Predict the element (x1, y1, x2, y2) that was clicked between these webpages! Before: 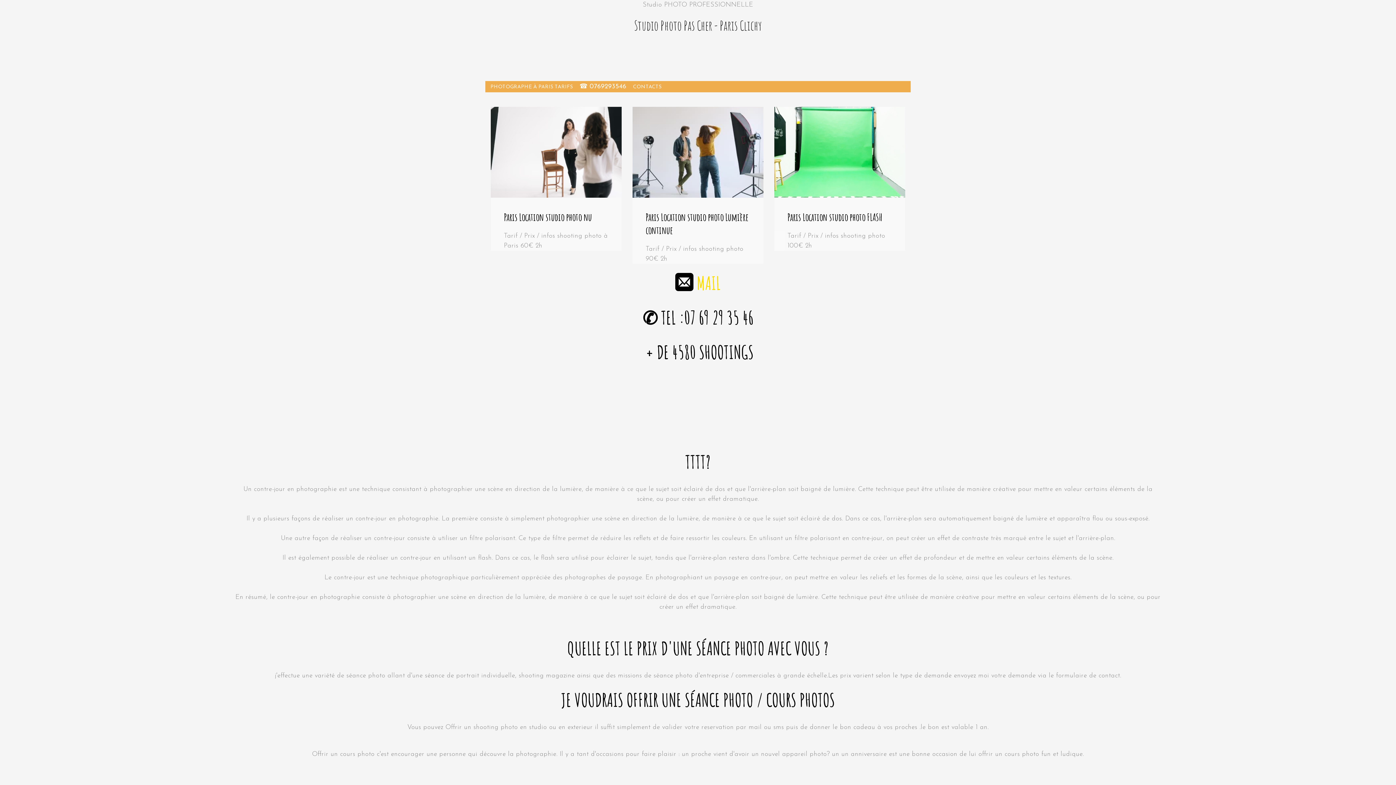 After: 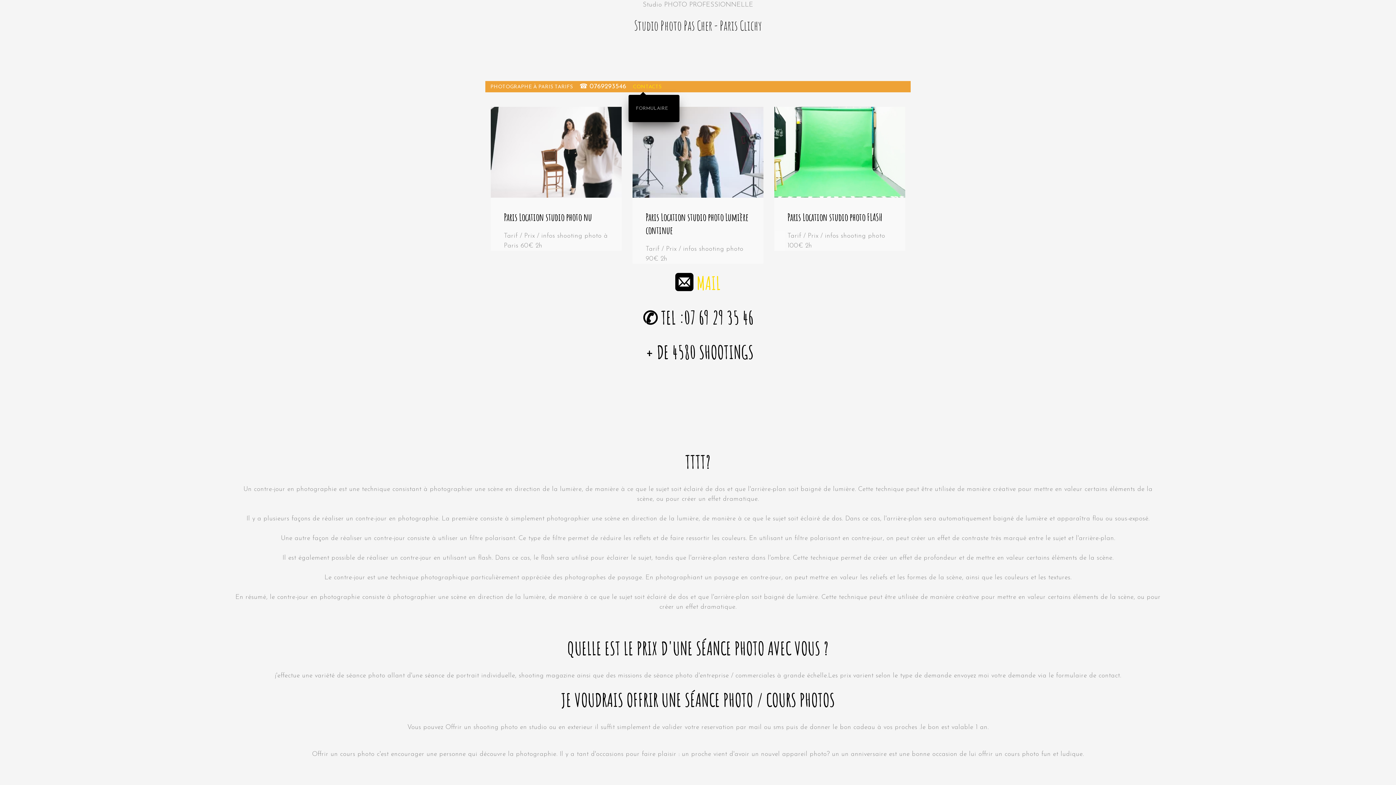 Action: bbox: (628, 77, 666, 97) label: CONTACTS